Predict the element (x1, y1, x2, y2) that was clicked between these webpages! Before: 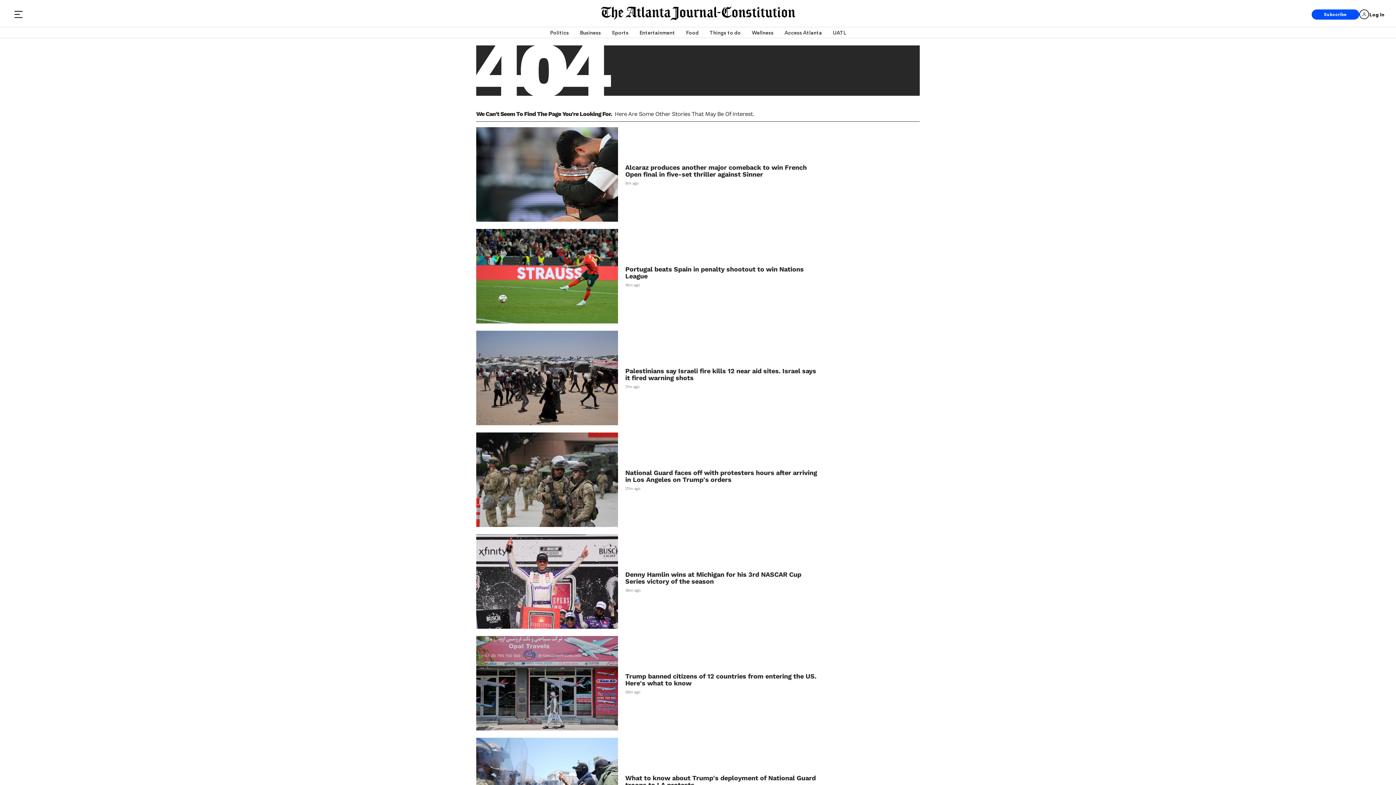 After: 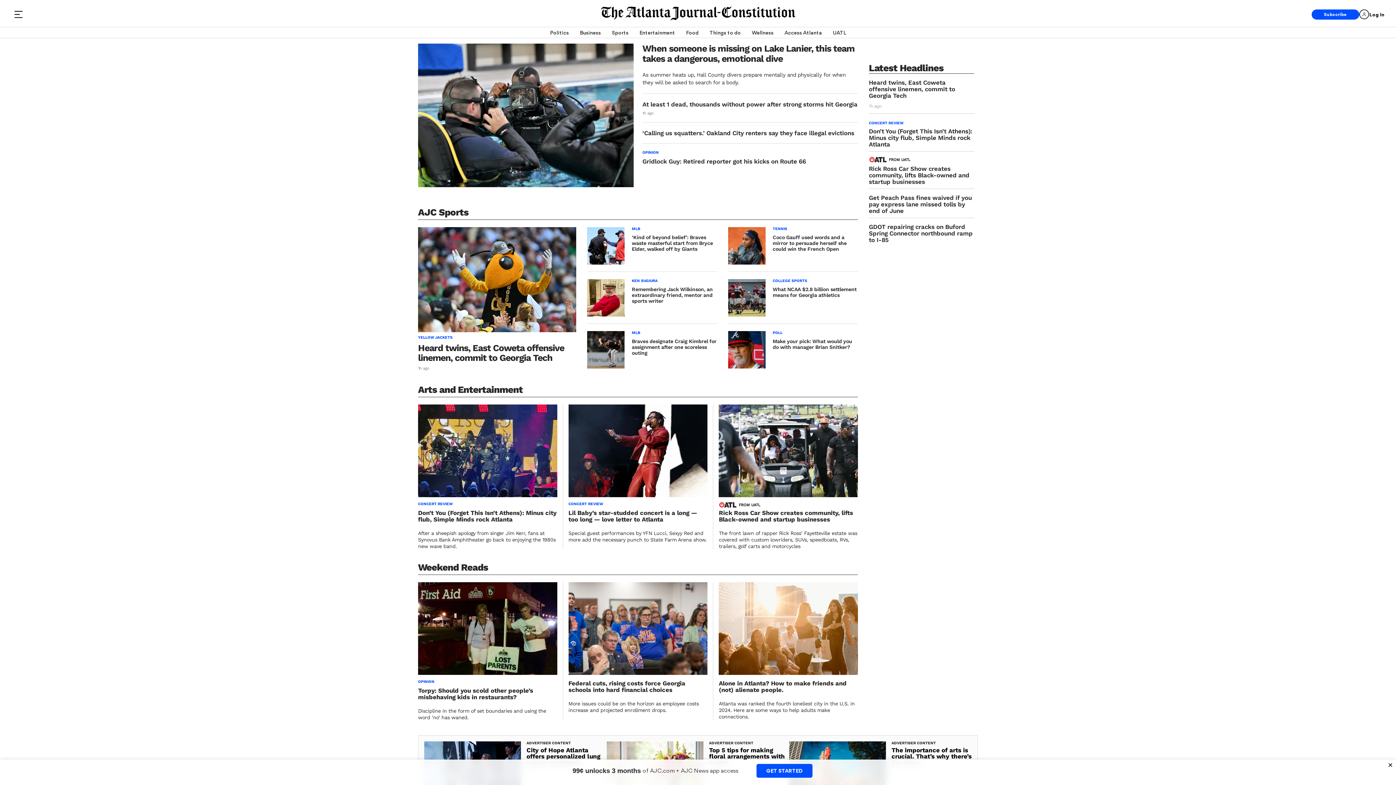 Action: bbox: (600, 6, 795, 20)